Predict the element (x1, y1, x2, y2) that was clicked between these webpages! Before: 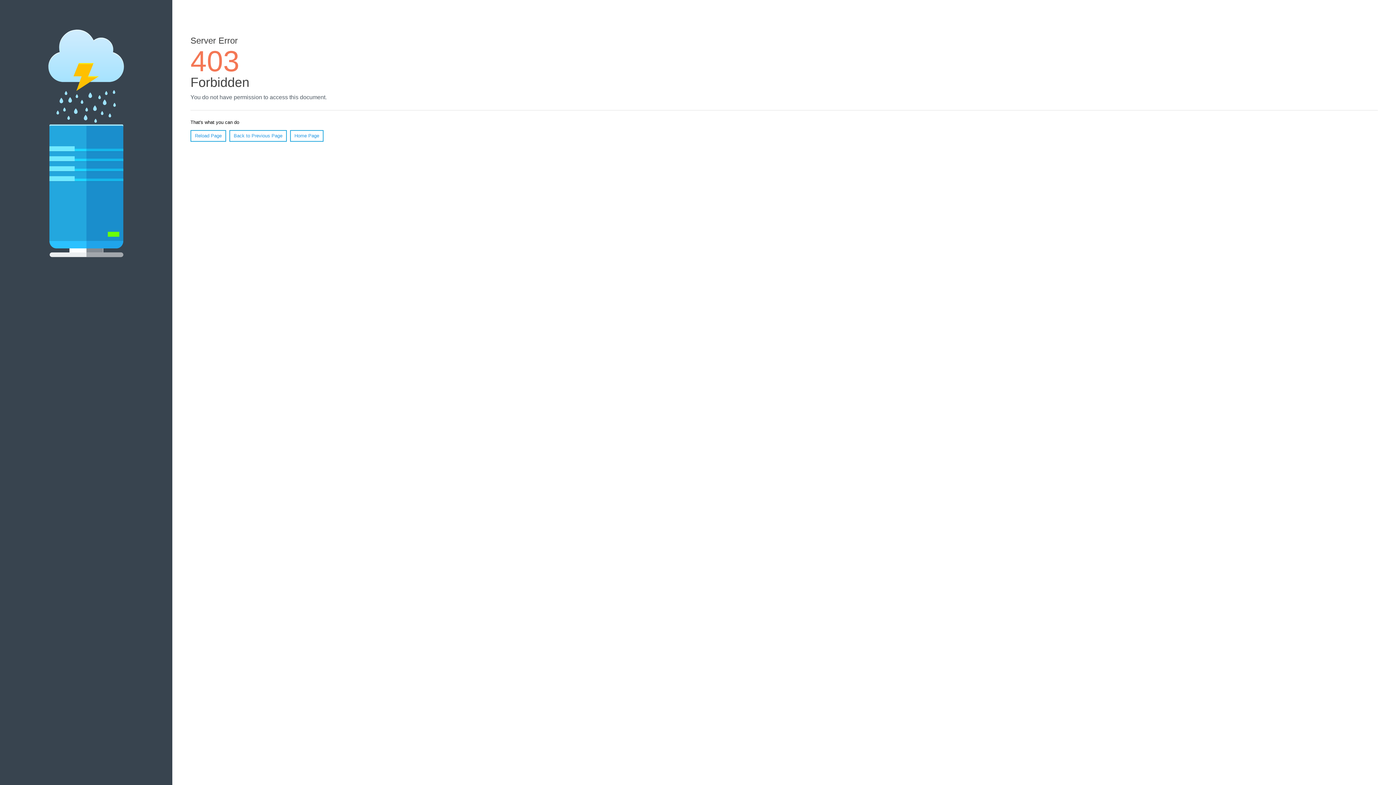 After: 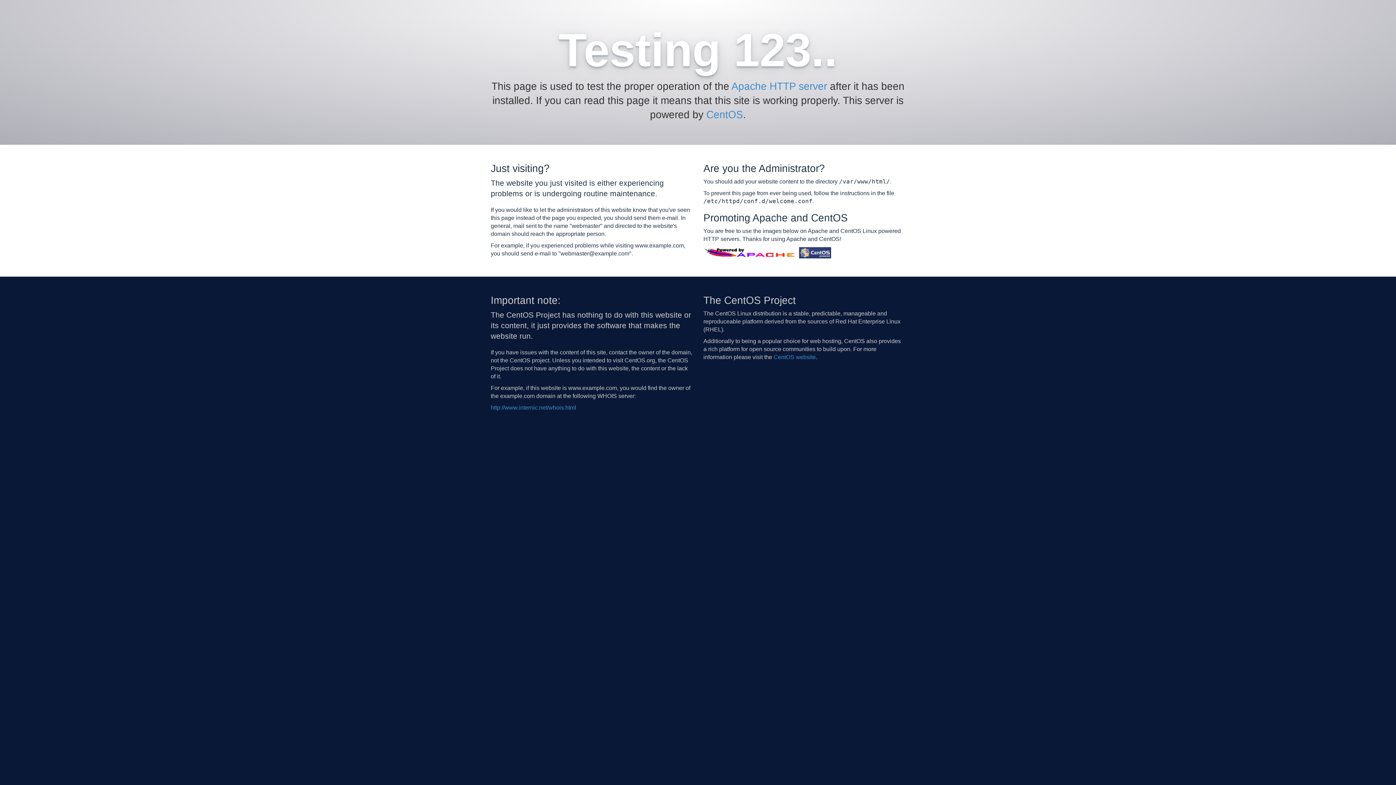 Action: label: Home Page bbox: (290, 130, 323, 141)